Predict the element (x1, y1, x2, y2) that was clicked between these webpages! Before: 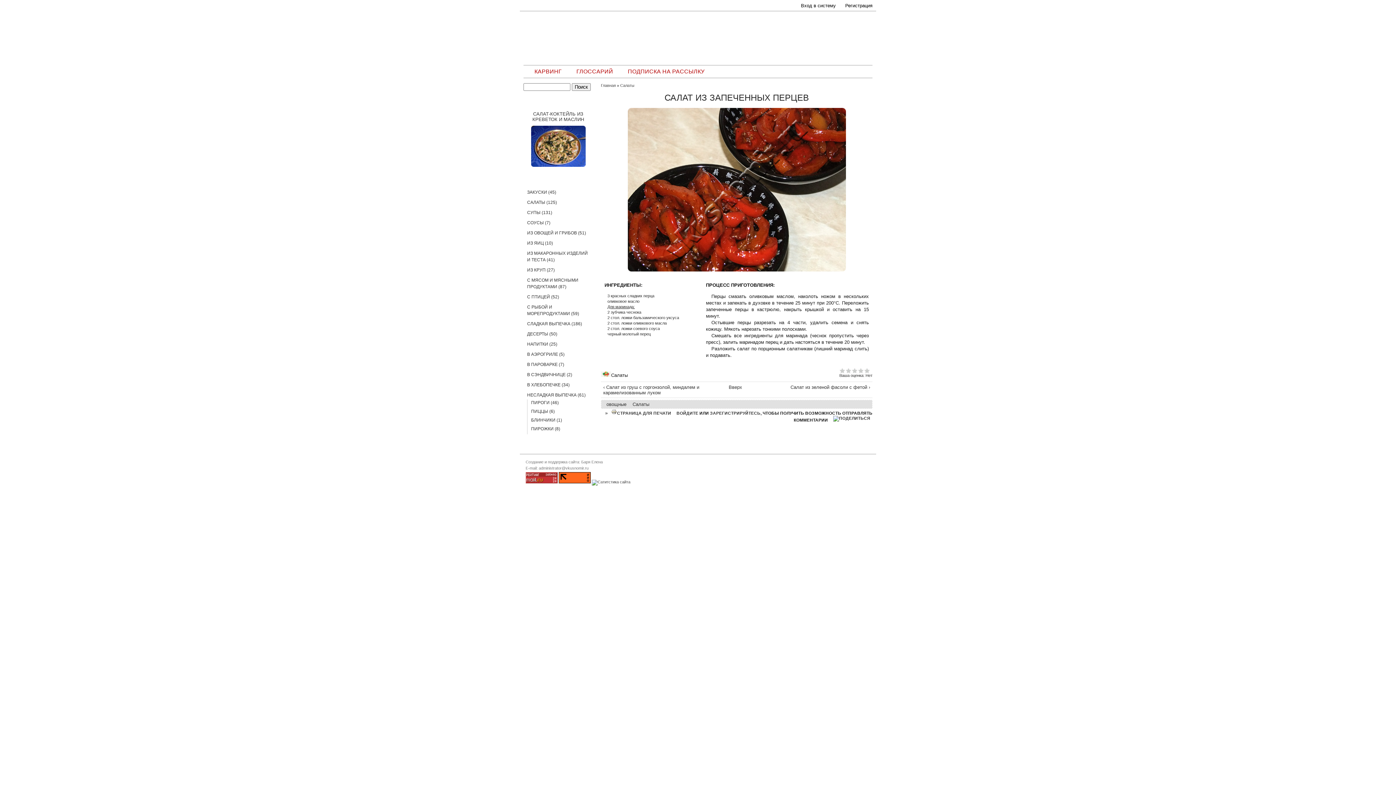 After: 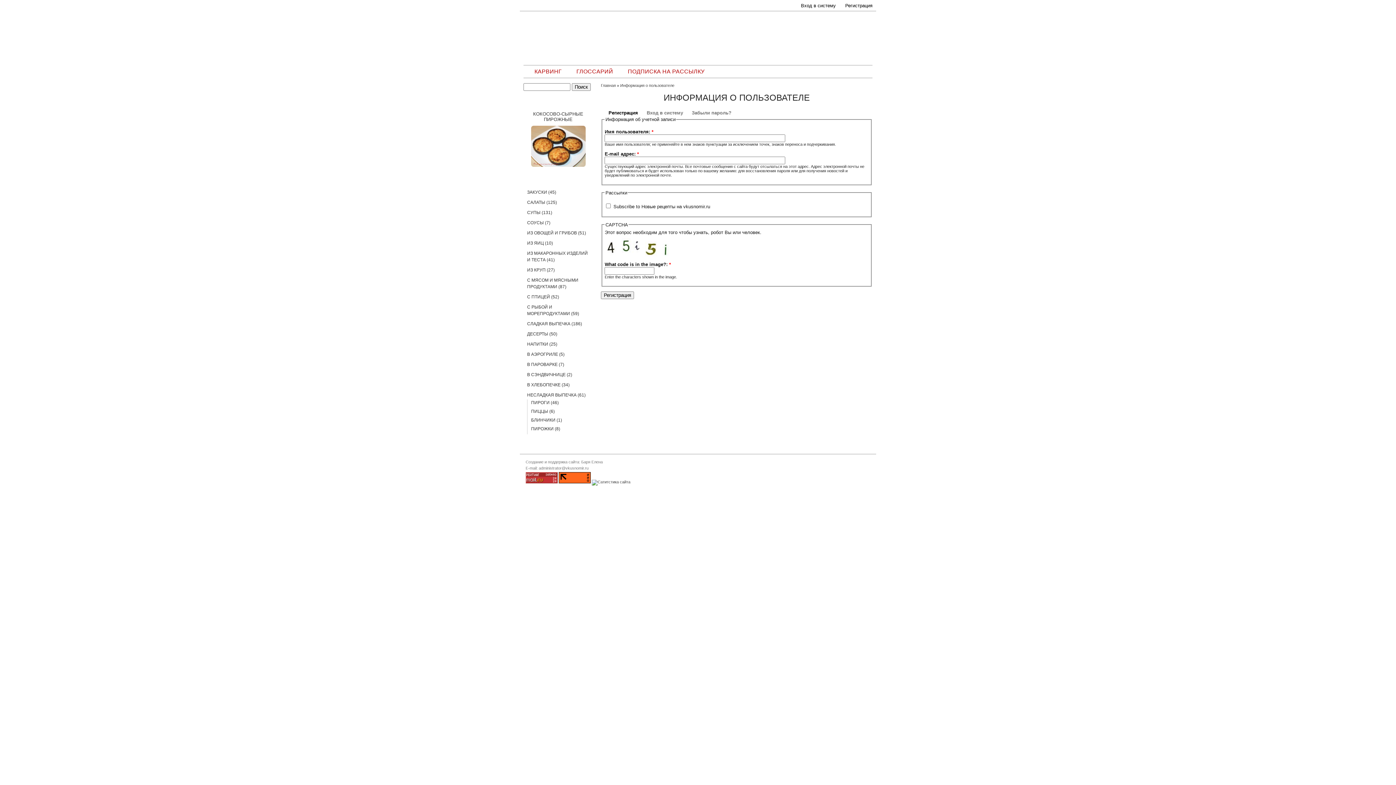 Action: bbox: (845, 2, 872, 8) label: Регистрация